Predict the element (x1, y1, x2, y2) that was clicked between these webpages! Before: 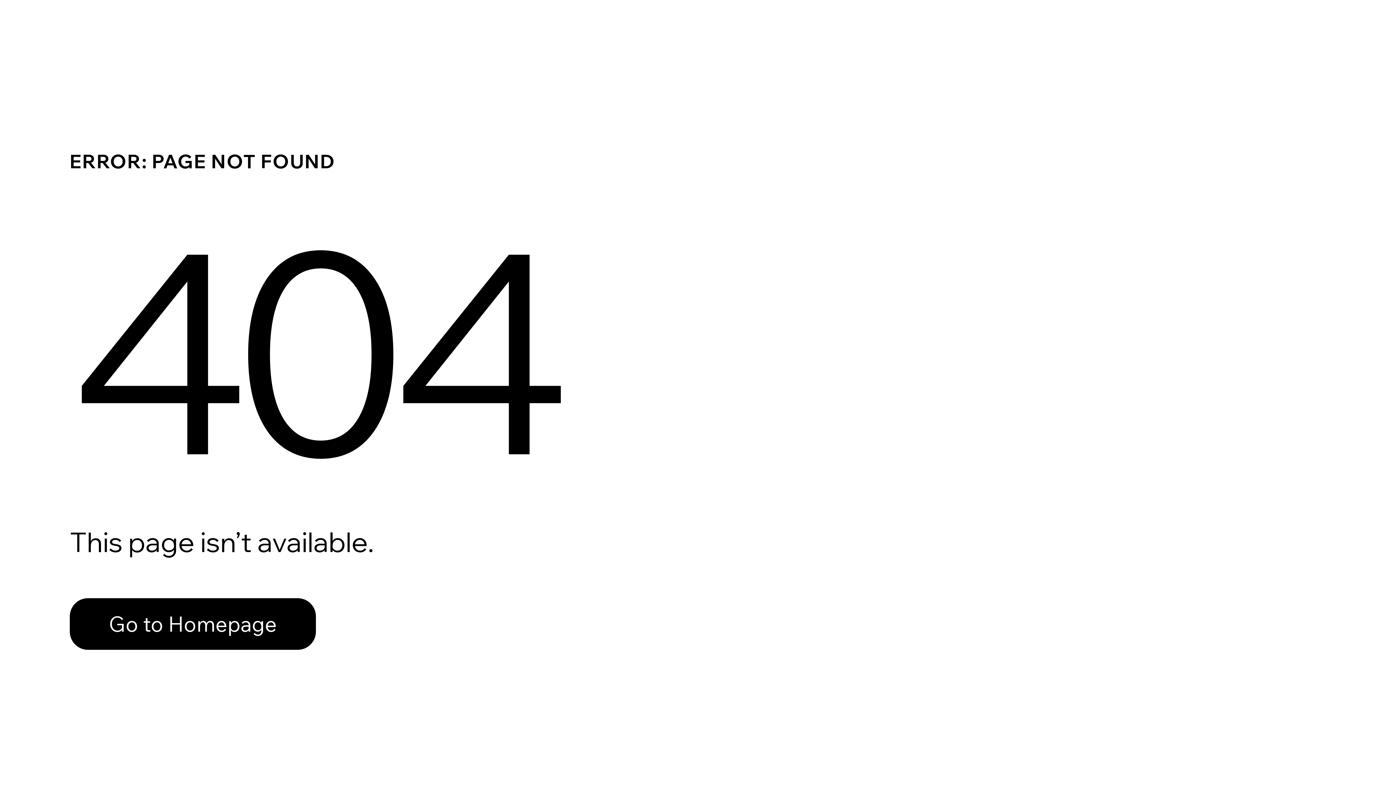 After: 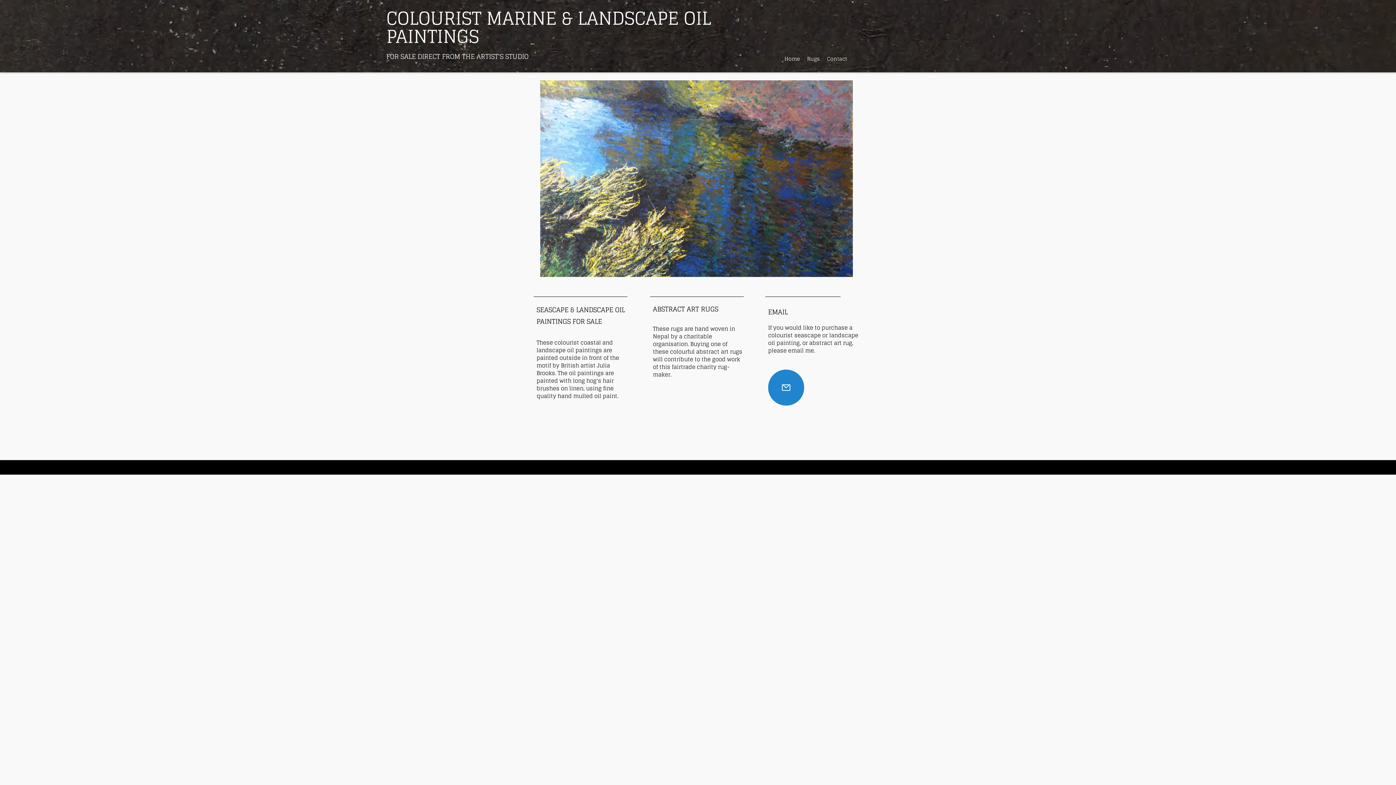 Action: label: Go to Homepage bbox: (69, 582, 768, 659)